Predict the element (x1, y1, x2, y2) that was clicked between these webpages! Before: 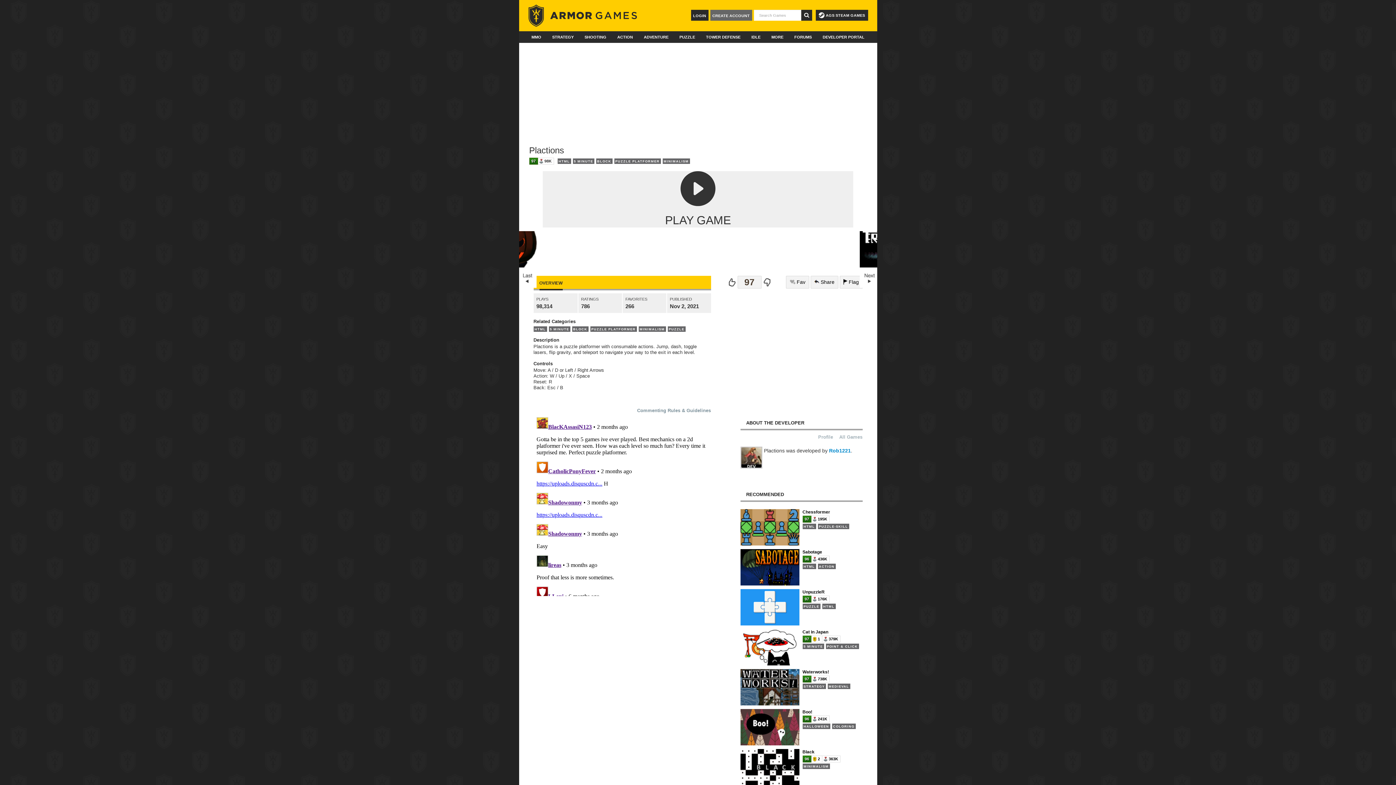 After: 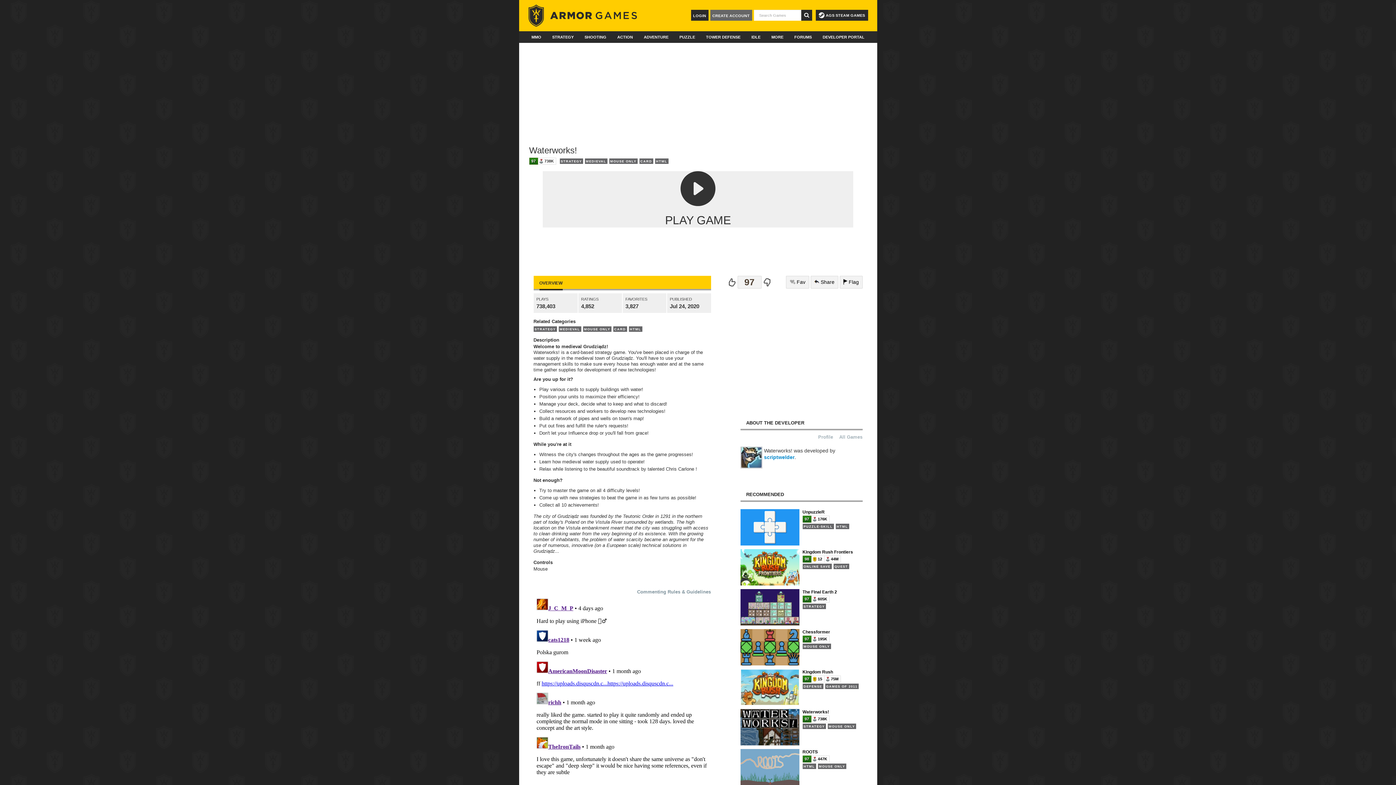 Action: label: Waterworks!
97	
738K
STRATEGY
MEDIEVAL
MOUSE ONLY bbox: (740, 669, 862, 705)